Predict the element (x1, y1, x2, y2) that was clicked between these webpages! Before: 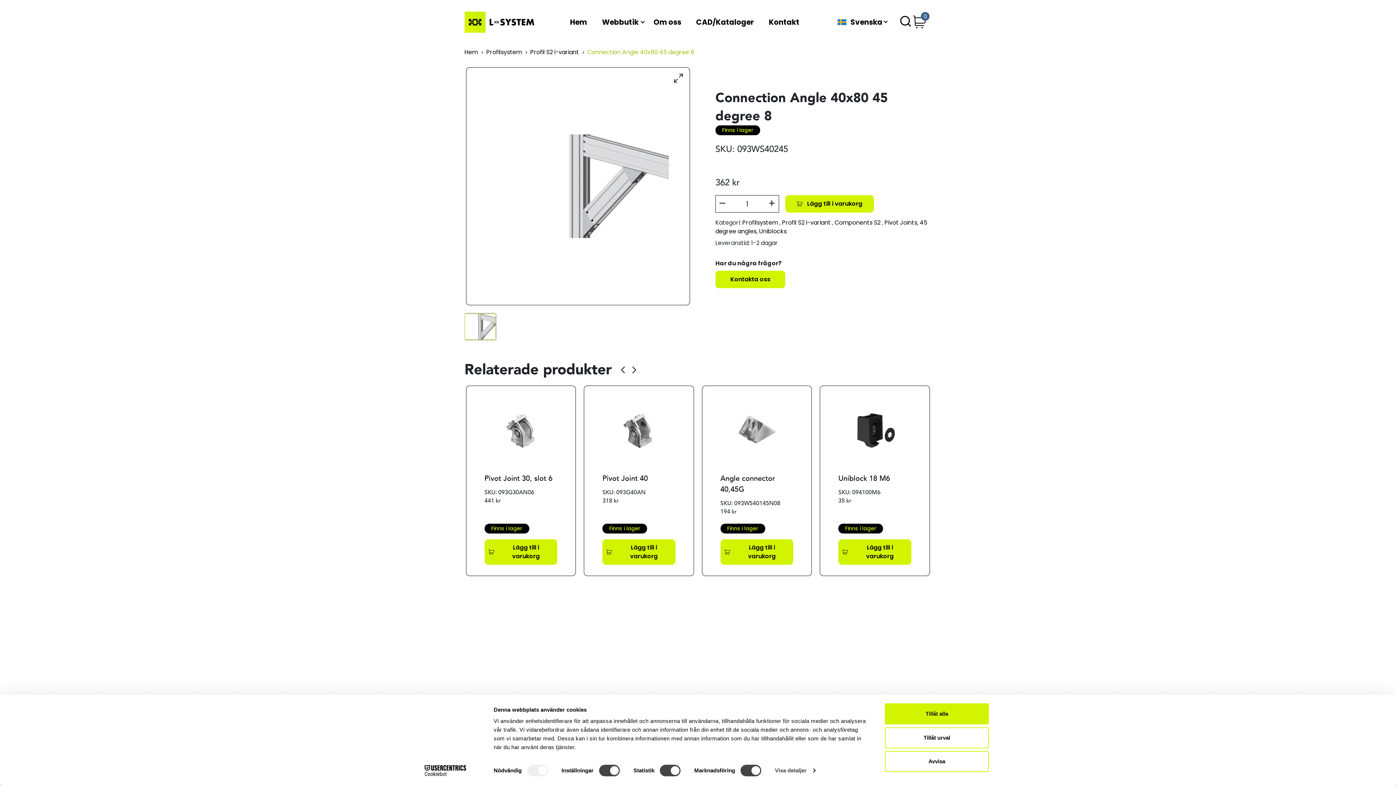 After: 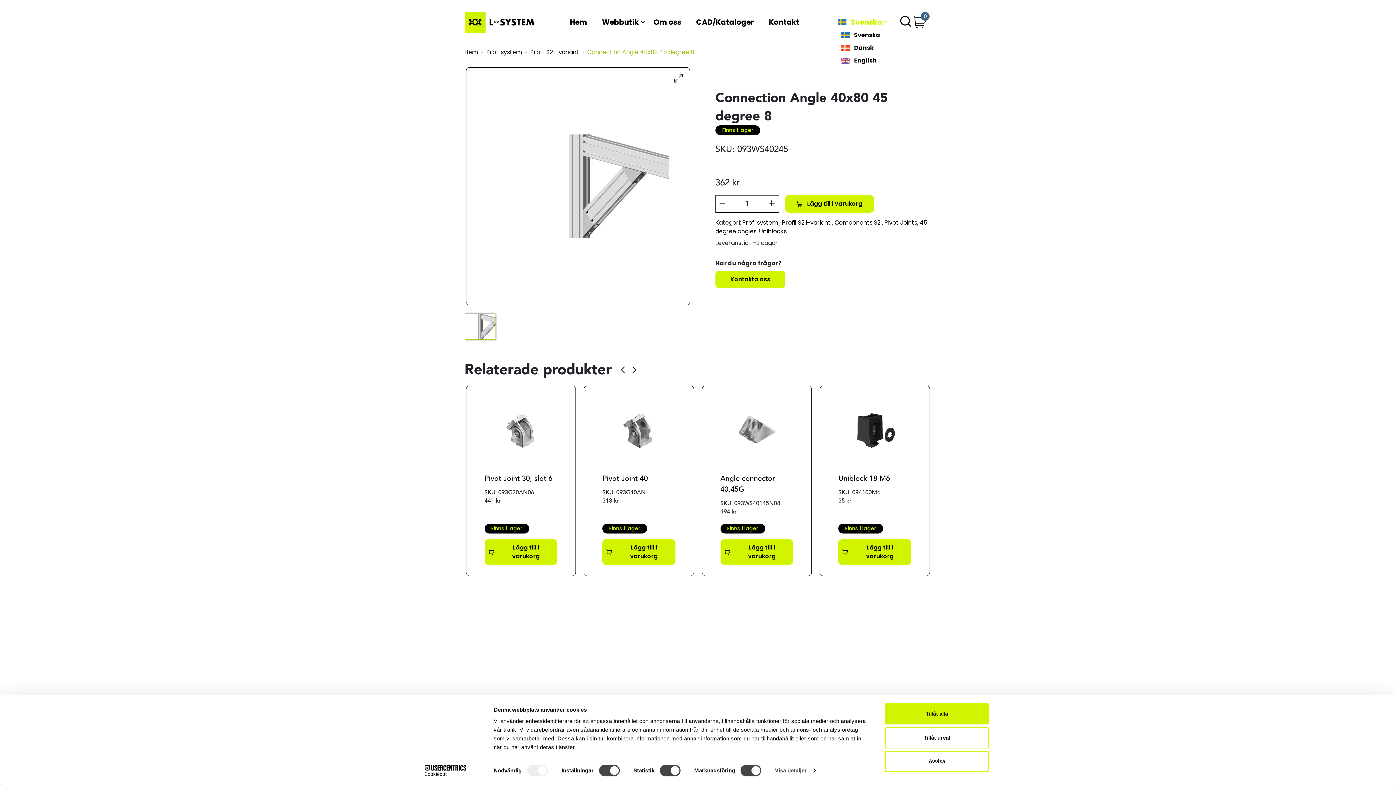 Action: bbox: (837, 17, 887, 26) label: Svenska